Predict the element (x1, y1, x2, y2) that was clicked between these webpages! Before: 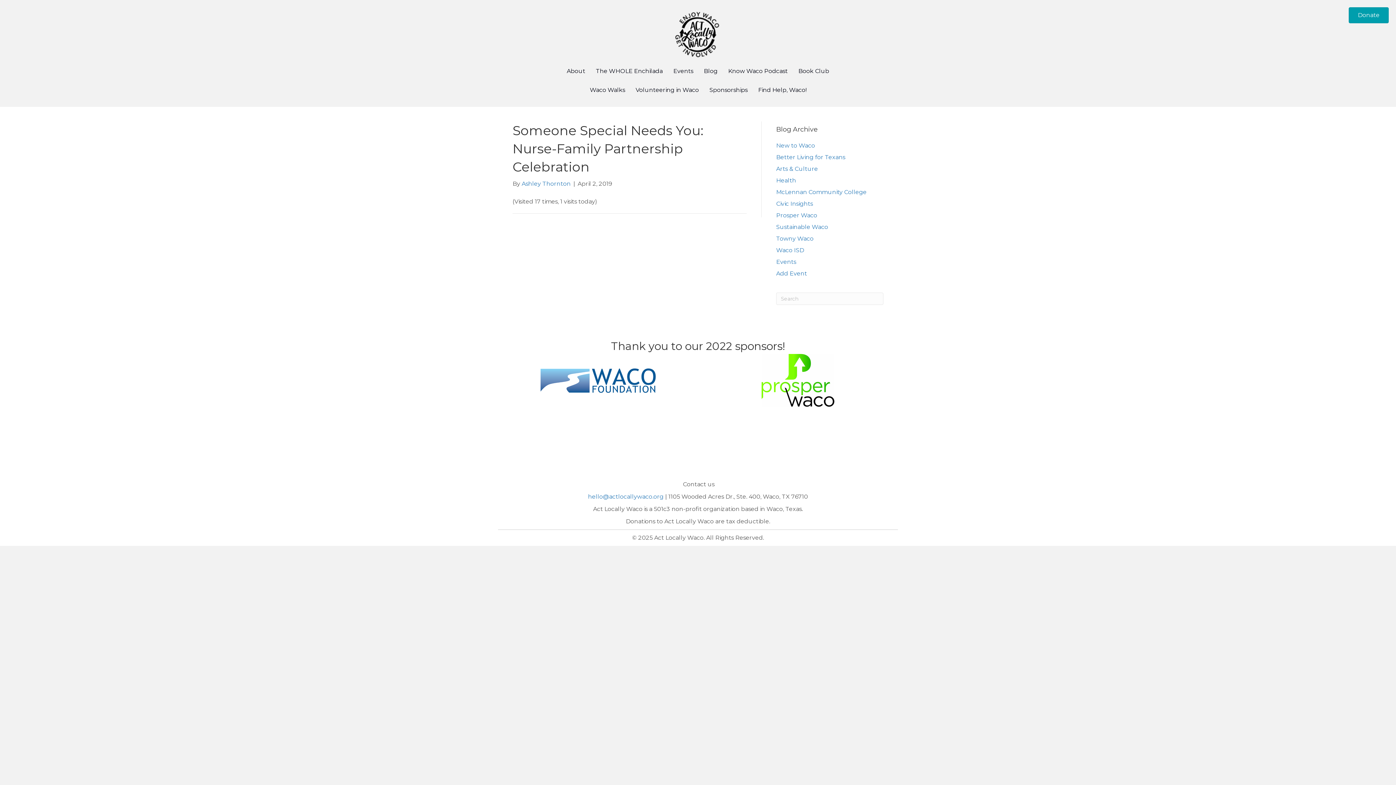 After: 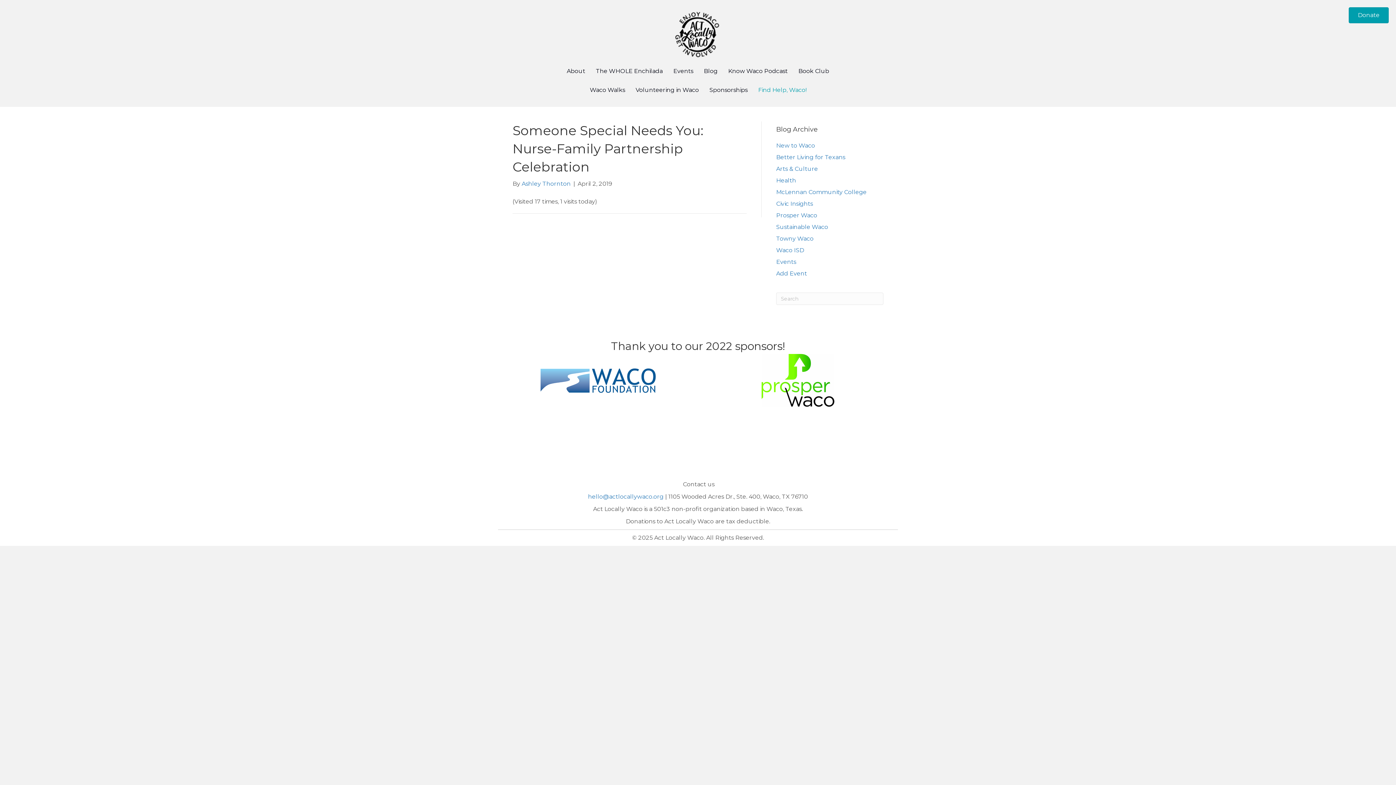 Action: bbox: (753, 80, 811, 99) label: Find Help, Waco!